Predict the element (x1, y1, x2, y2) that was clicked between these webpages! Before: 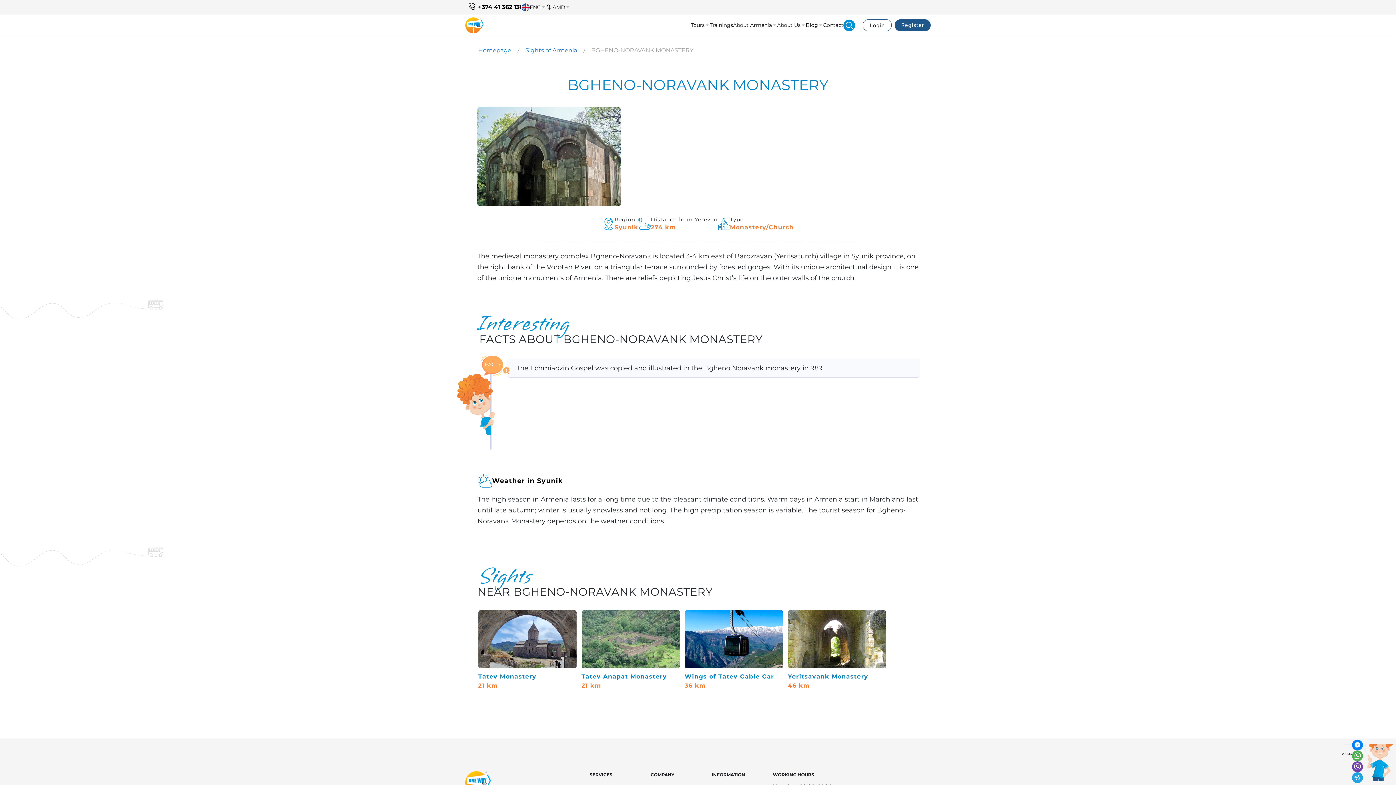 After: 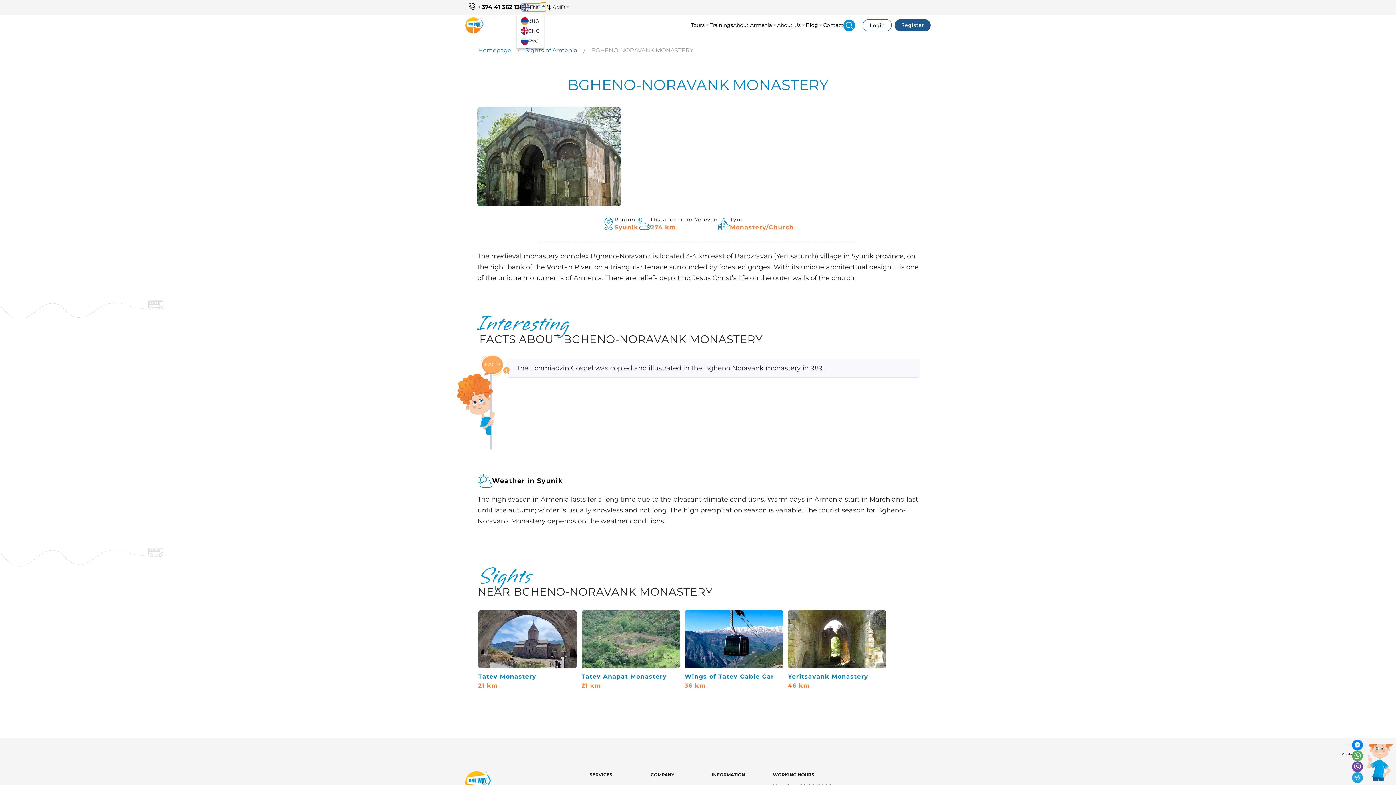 Action: bbox: (521, 3, 546, 11) label: dropdown